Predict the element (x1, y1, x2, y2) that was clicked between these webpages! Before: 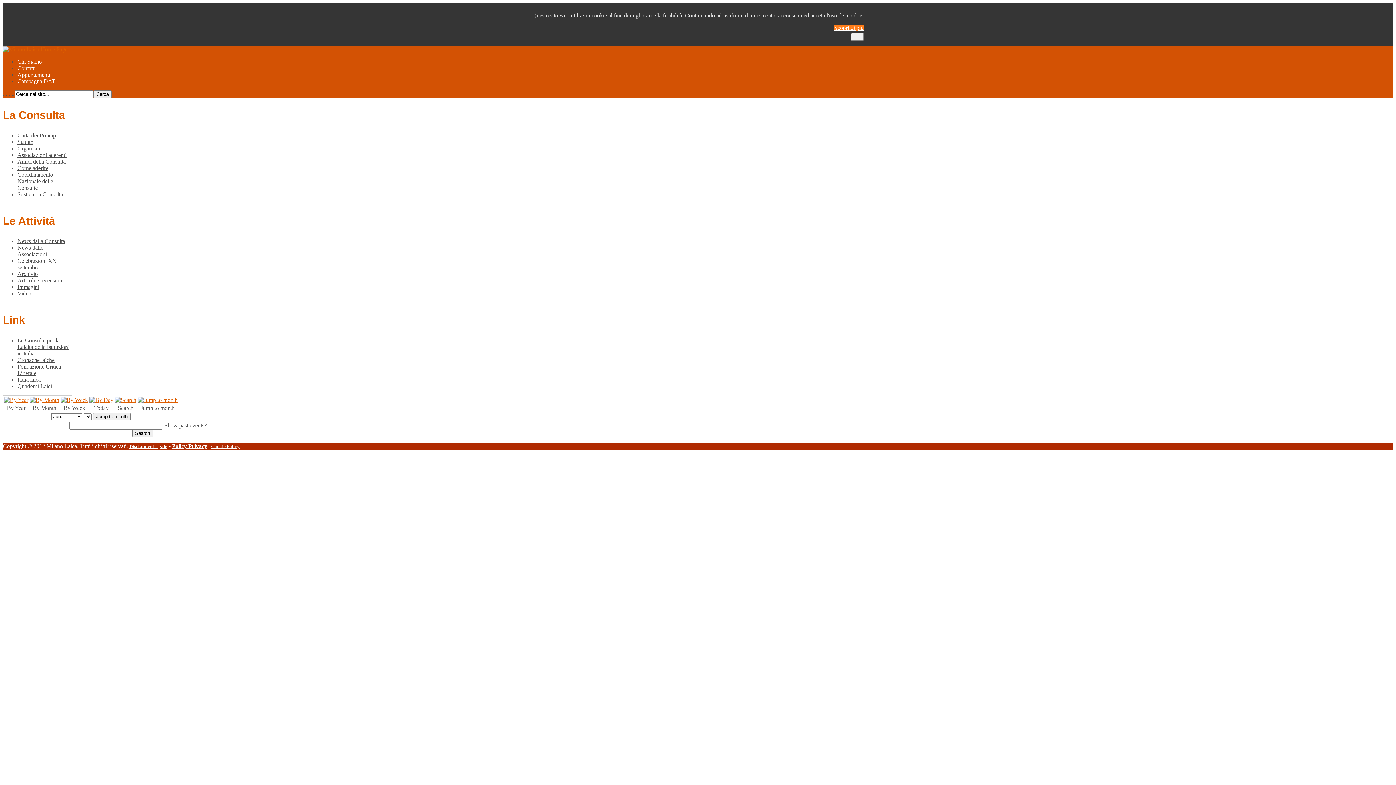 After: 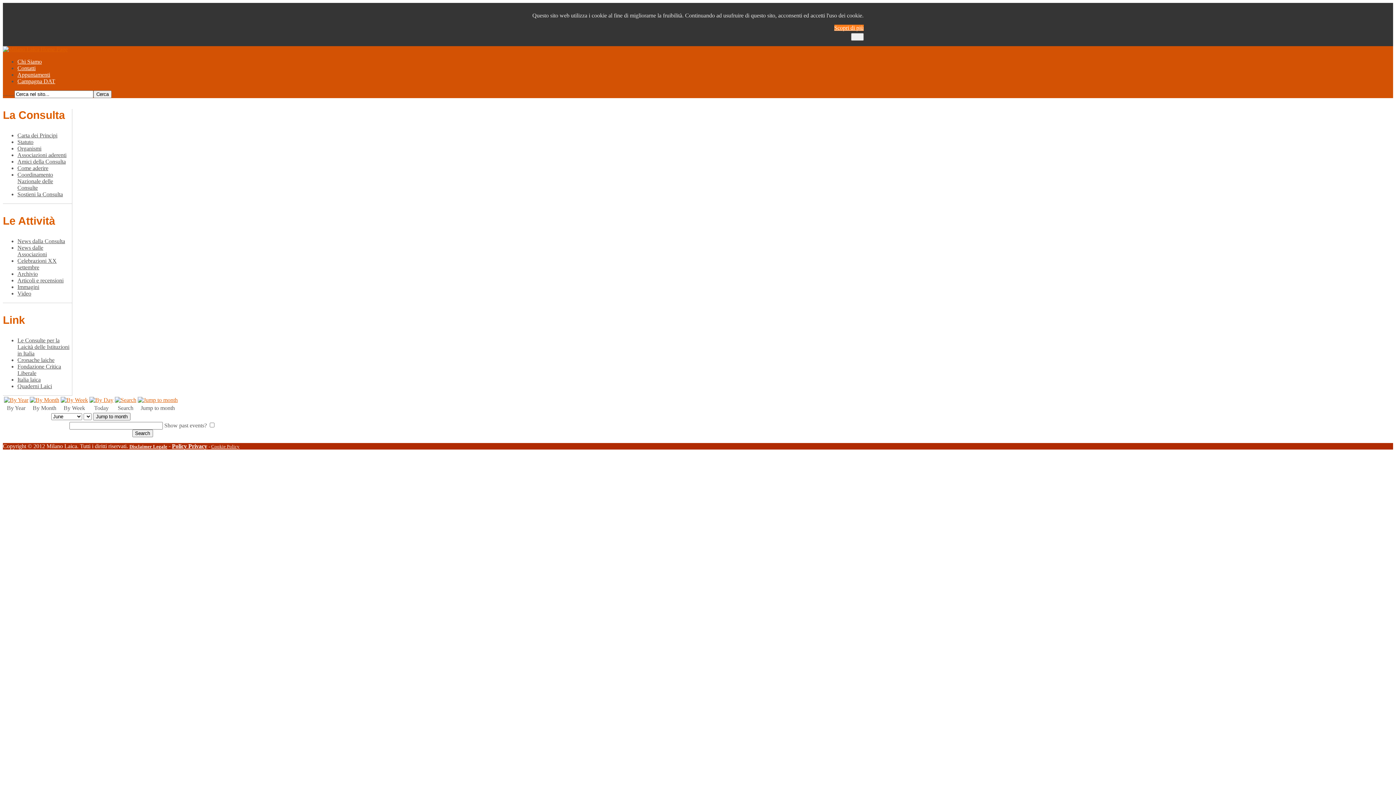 Action: bbox: (129, 444, 167, 449) label: Disclaimer Legale